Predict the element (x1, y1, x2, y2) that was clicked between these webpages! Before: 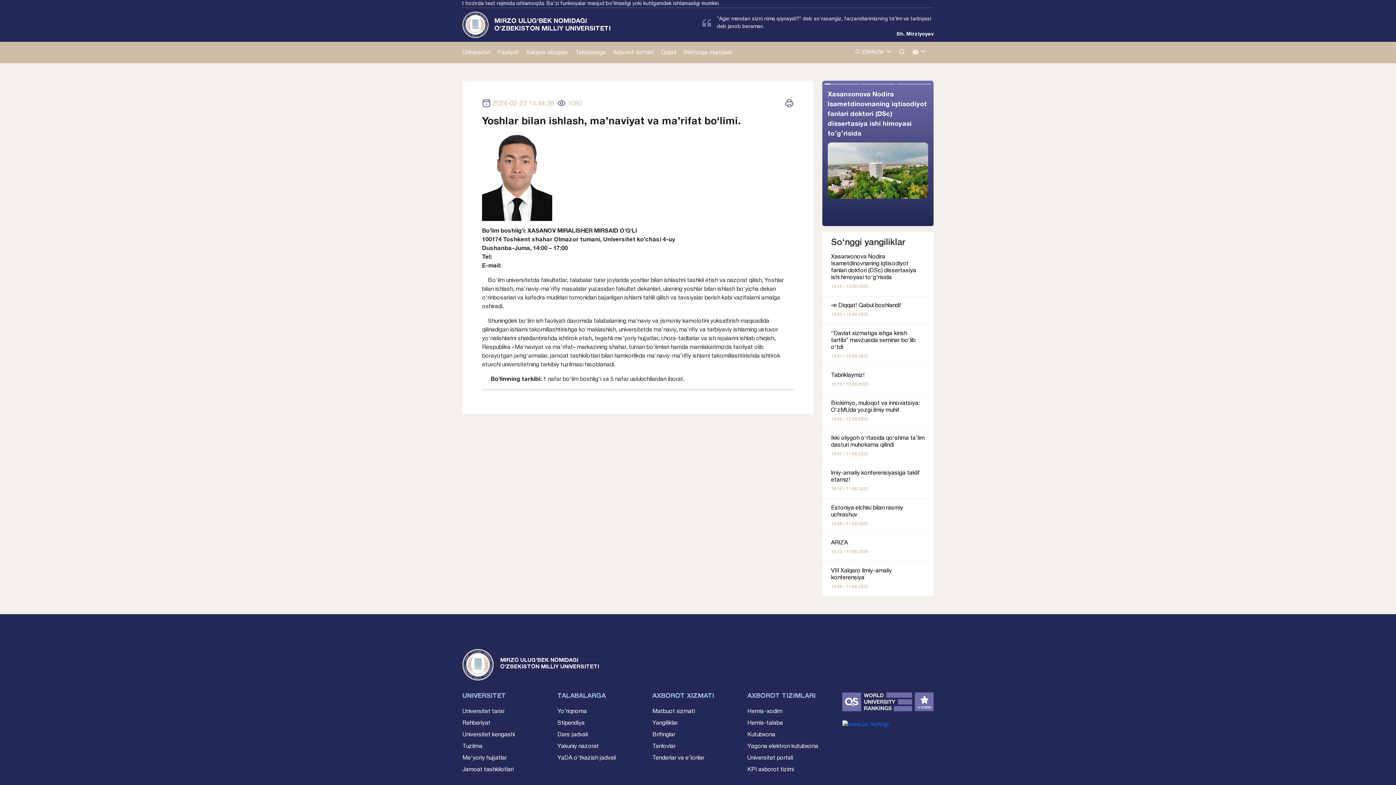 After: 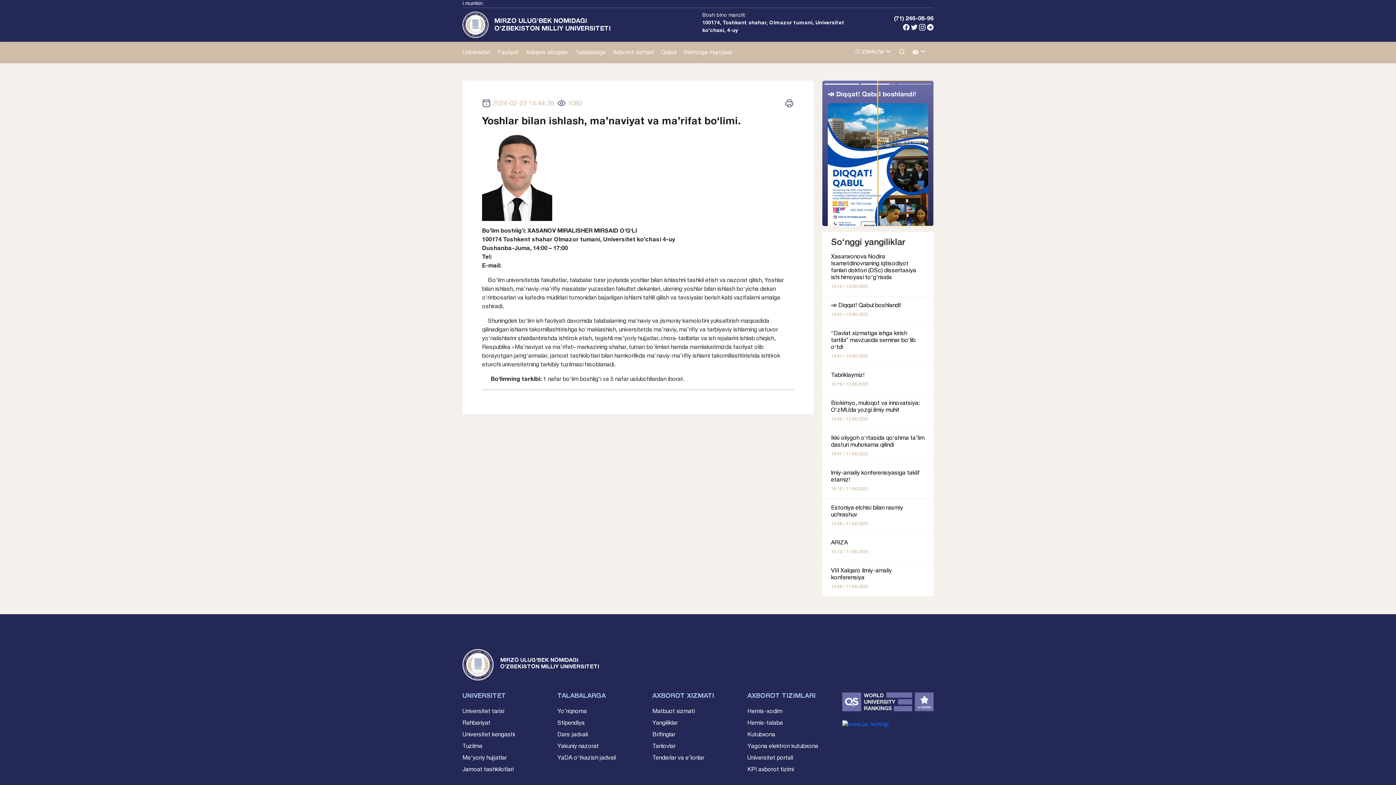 Action: label: Next slide bbox: (878, 80, 933, 226)